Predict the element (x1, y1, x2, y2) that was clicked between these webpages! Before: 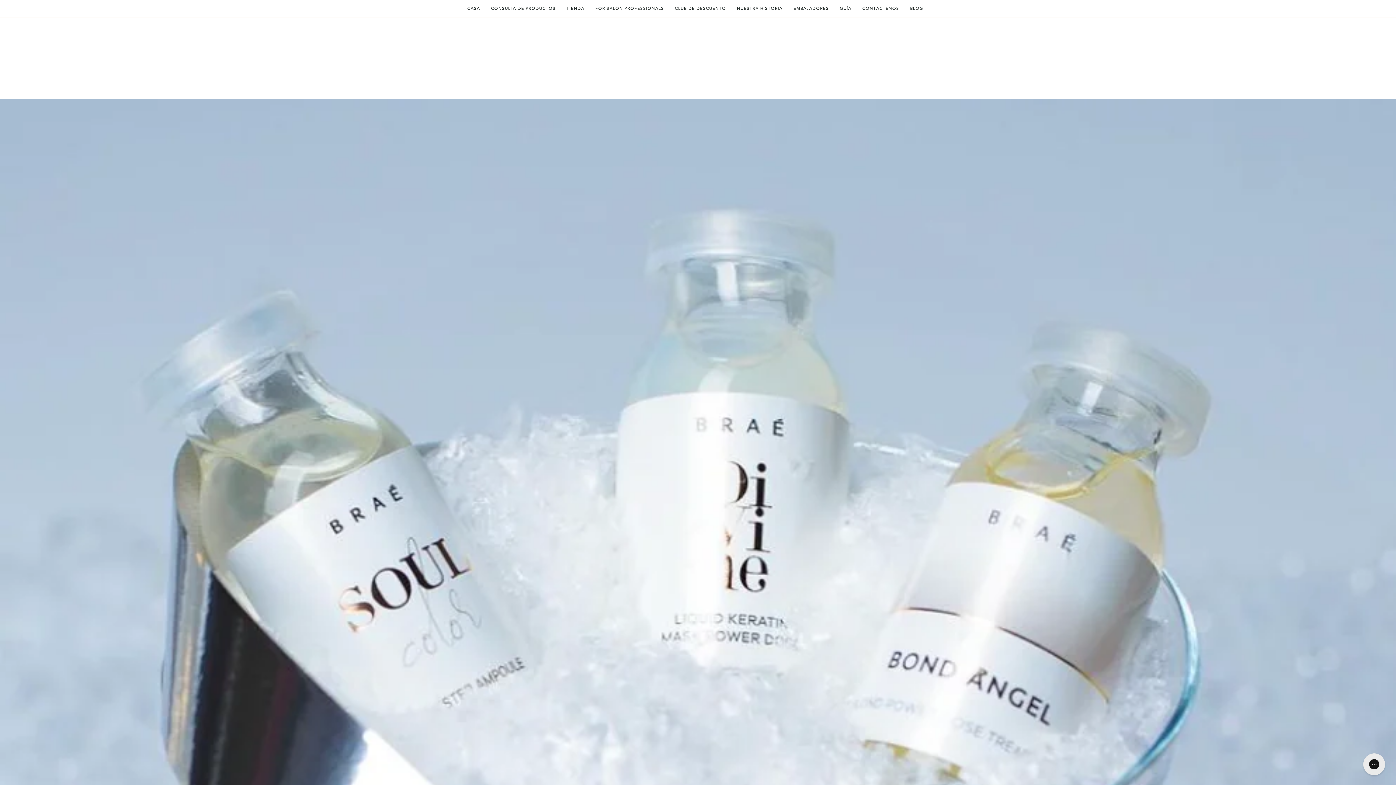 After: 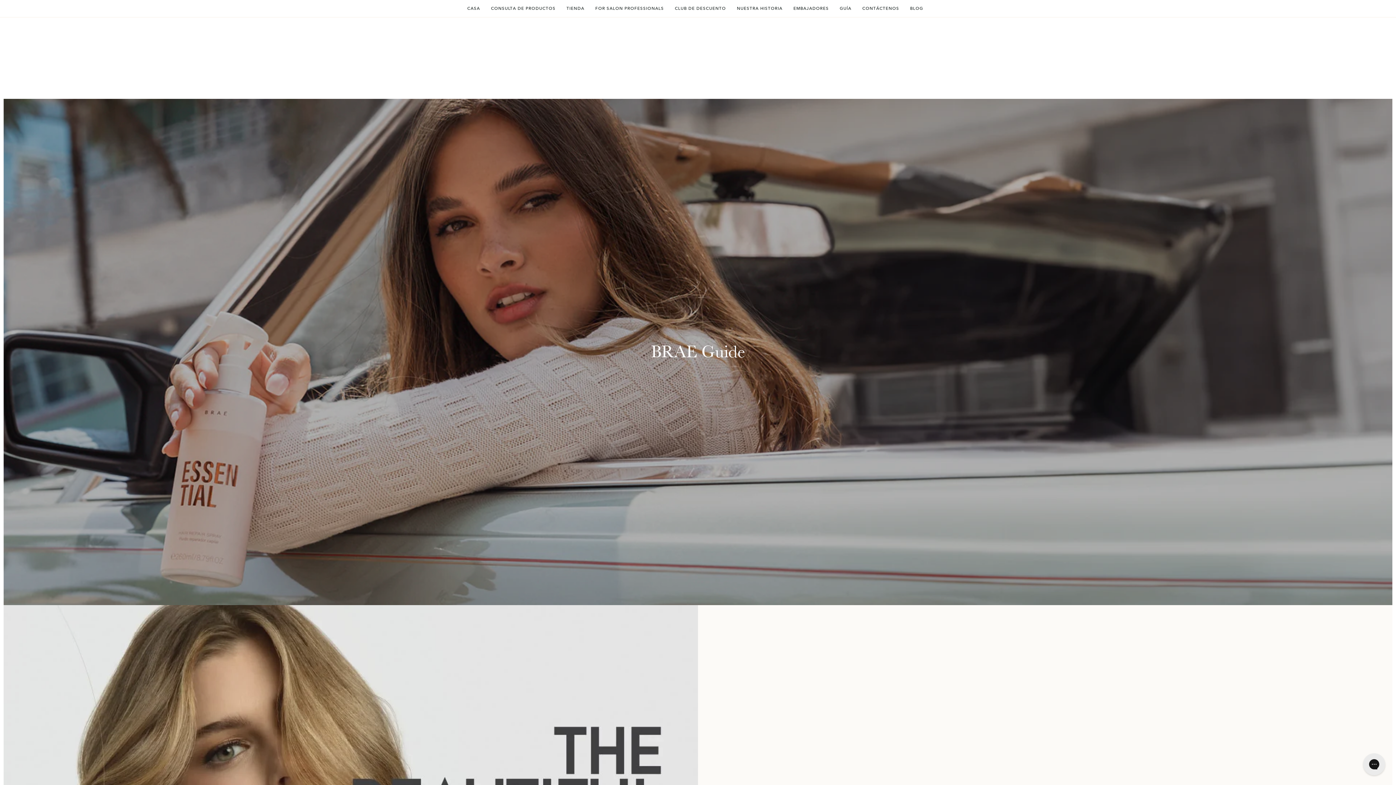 Action: label: GUÍA bbox: (834, 3, 857, 13)